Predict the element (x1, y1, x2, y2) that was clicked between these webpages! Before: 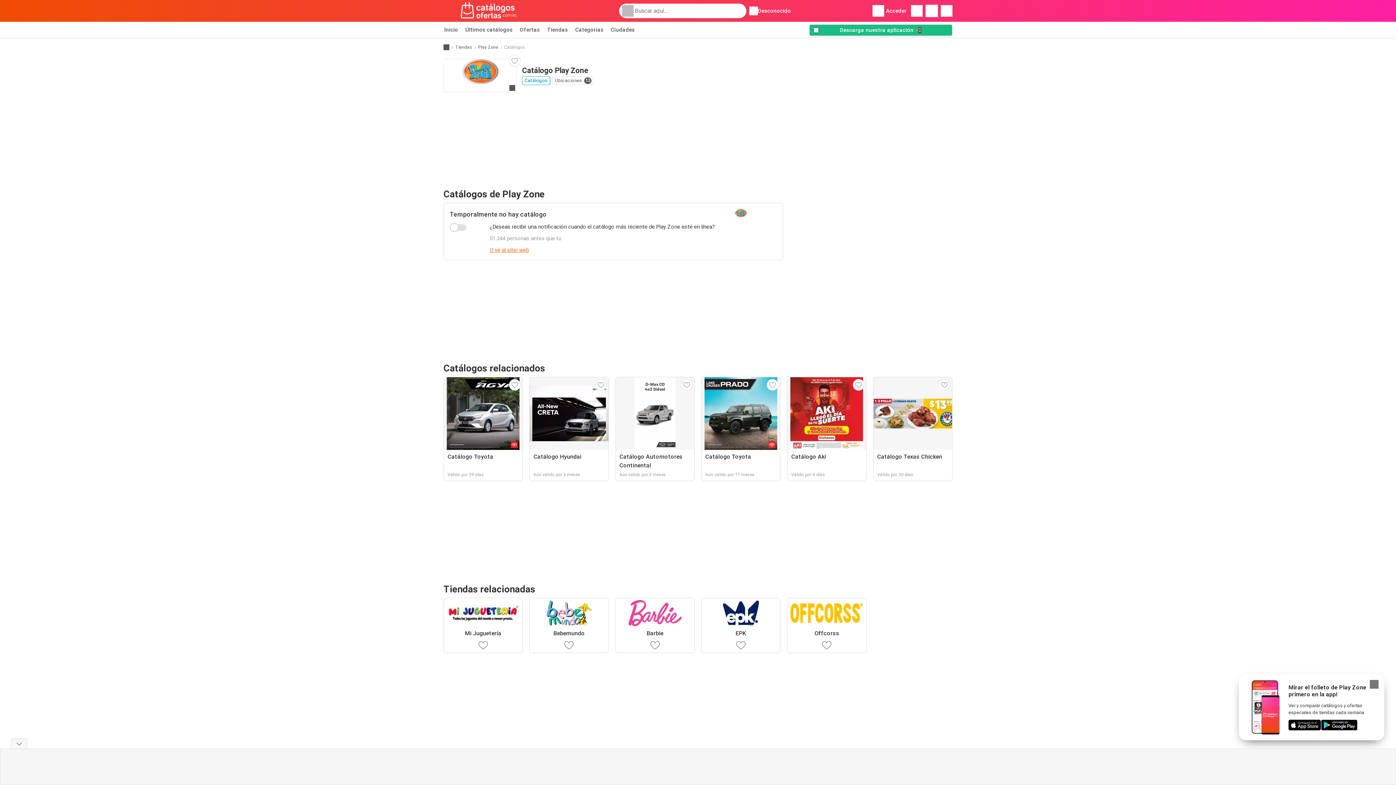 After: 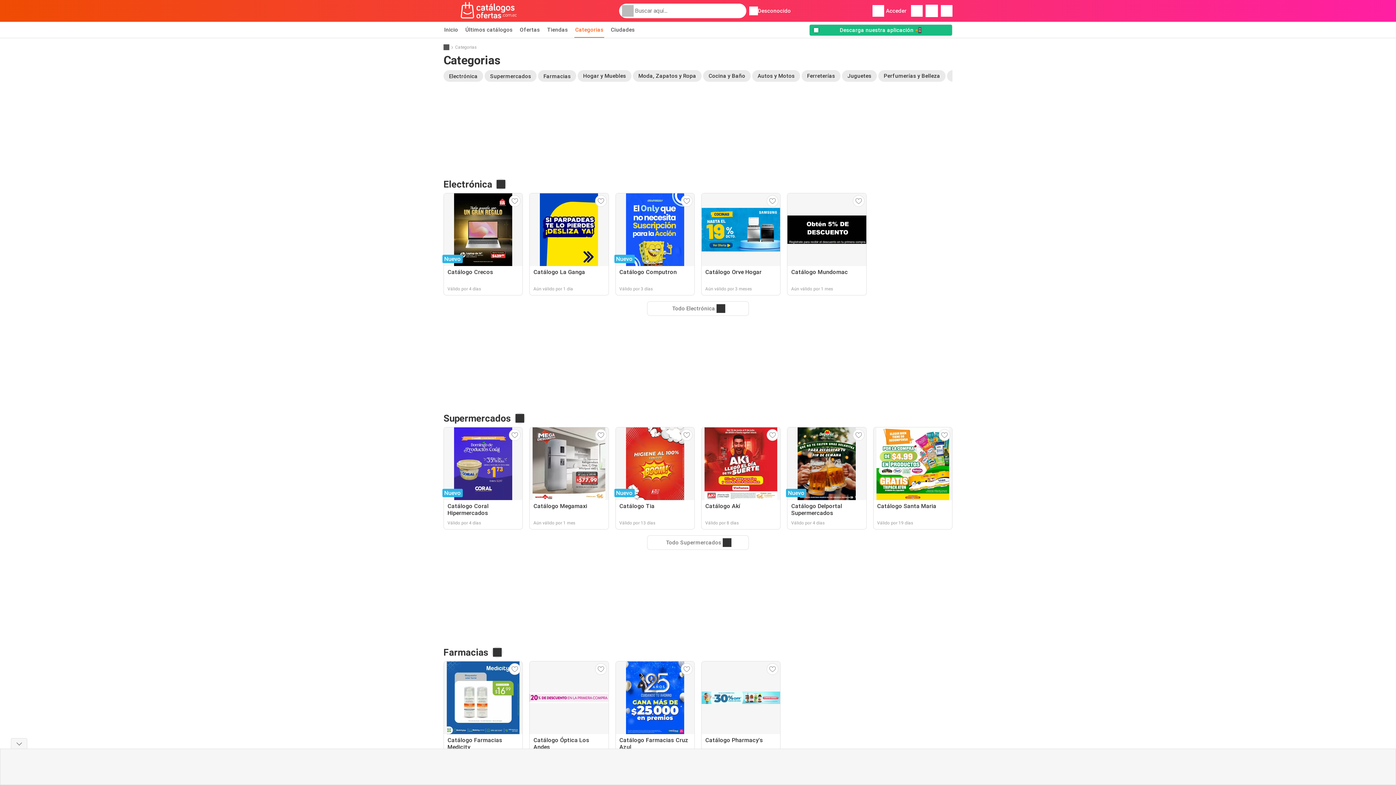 Action: label: Categorias bbox: (574, 21, 604, 37)